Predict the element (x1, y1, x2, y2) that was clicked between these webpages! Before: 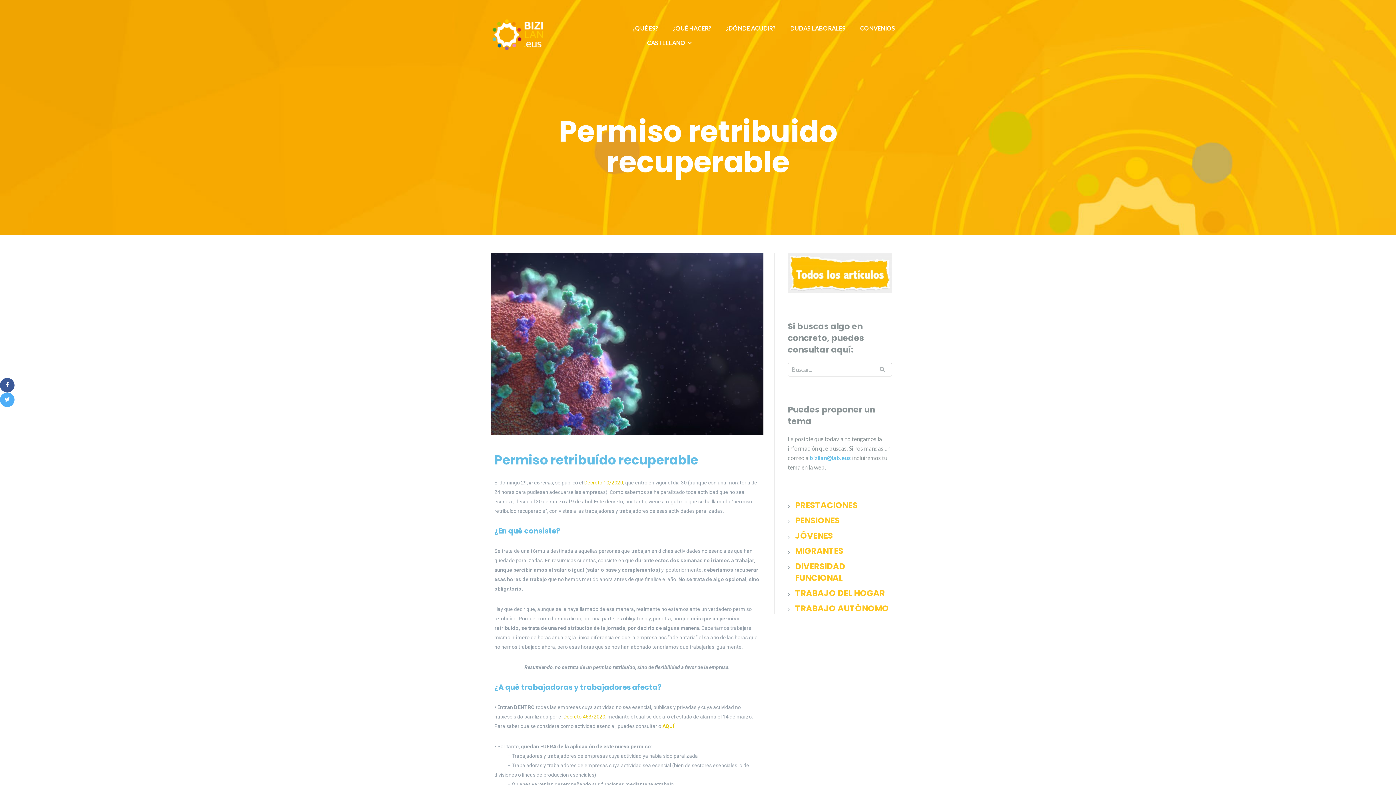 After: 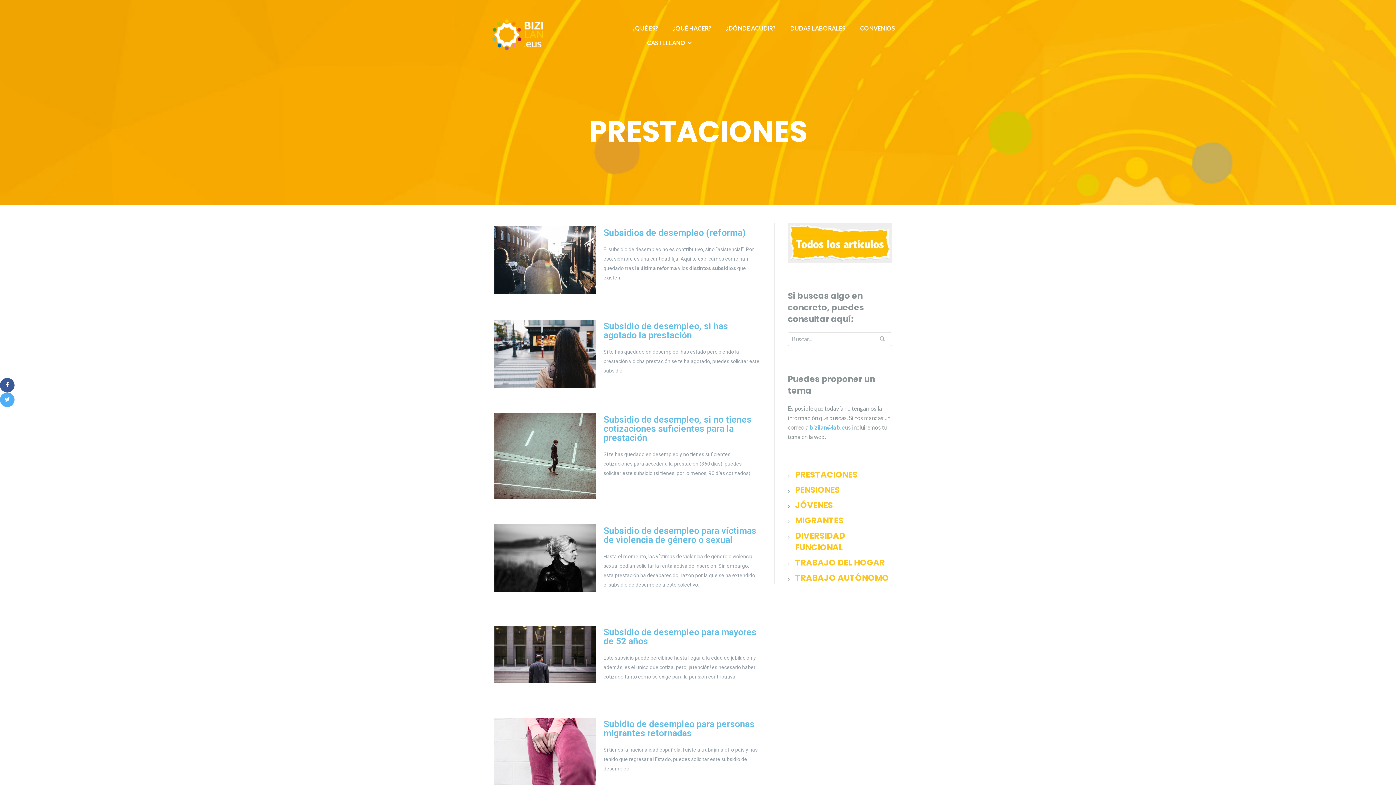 Action: label: PRESTACIONES bbox: (795, 499, 892, 511)